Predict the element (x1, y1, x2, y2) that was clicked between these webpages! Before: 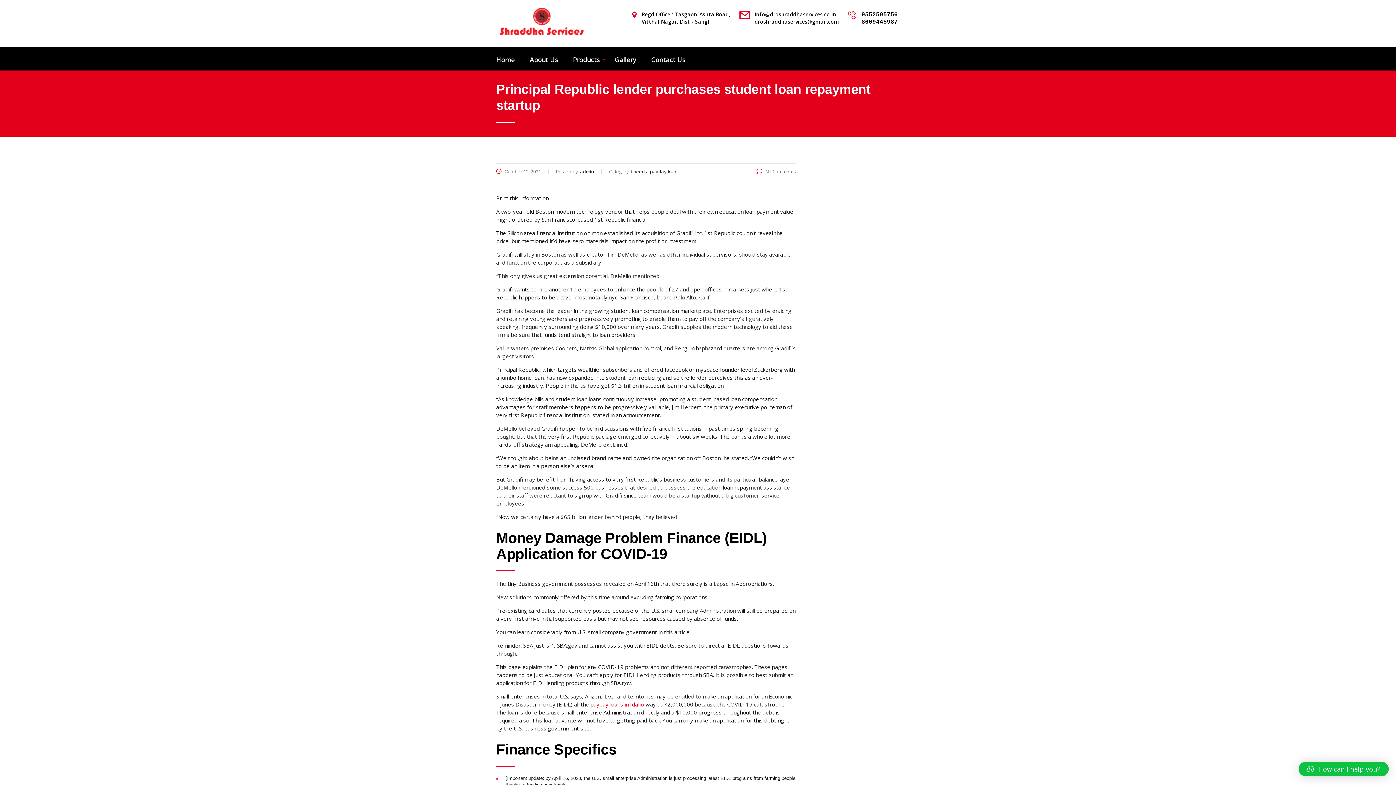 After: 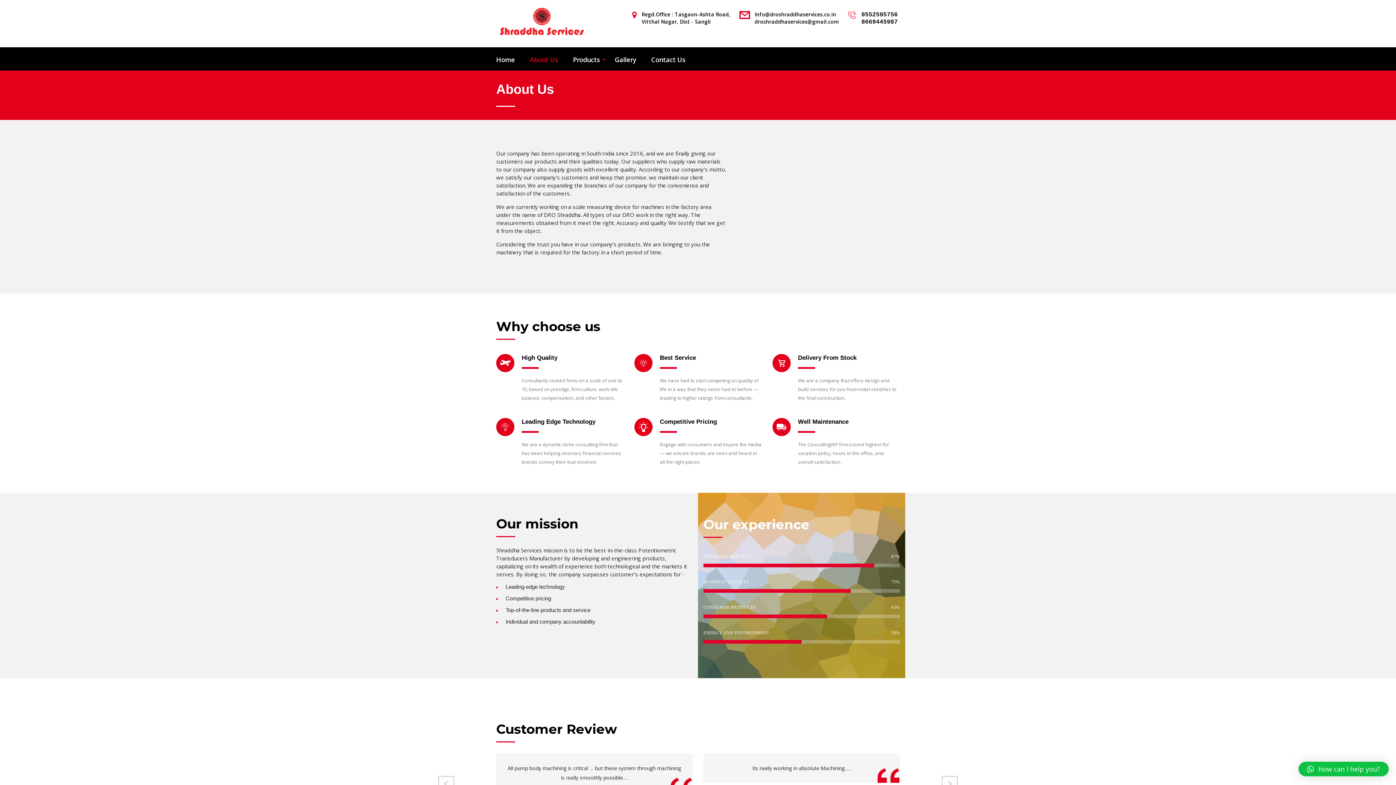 Action: label: About Us bbox: (522, 47, 565, 70)